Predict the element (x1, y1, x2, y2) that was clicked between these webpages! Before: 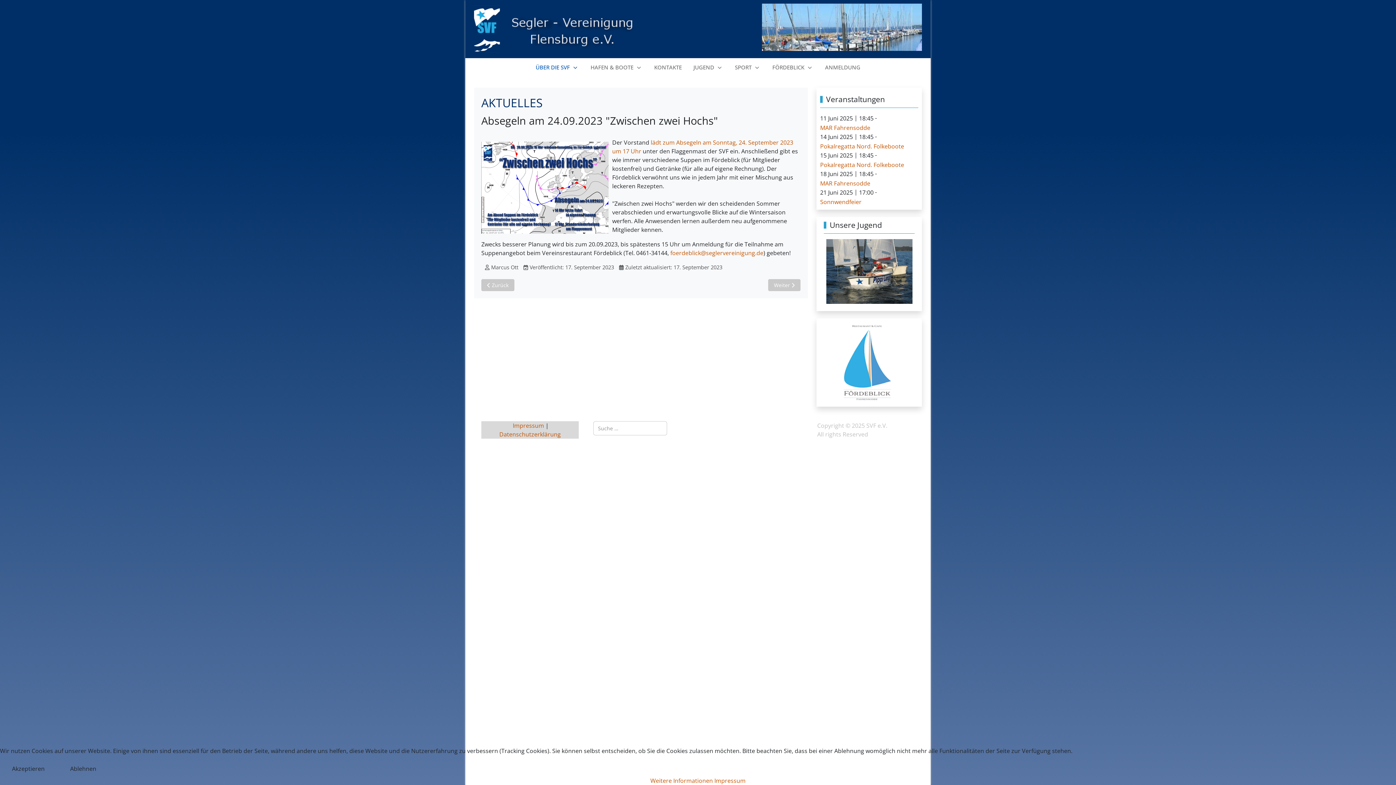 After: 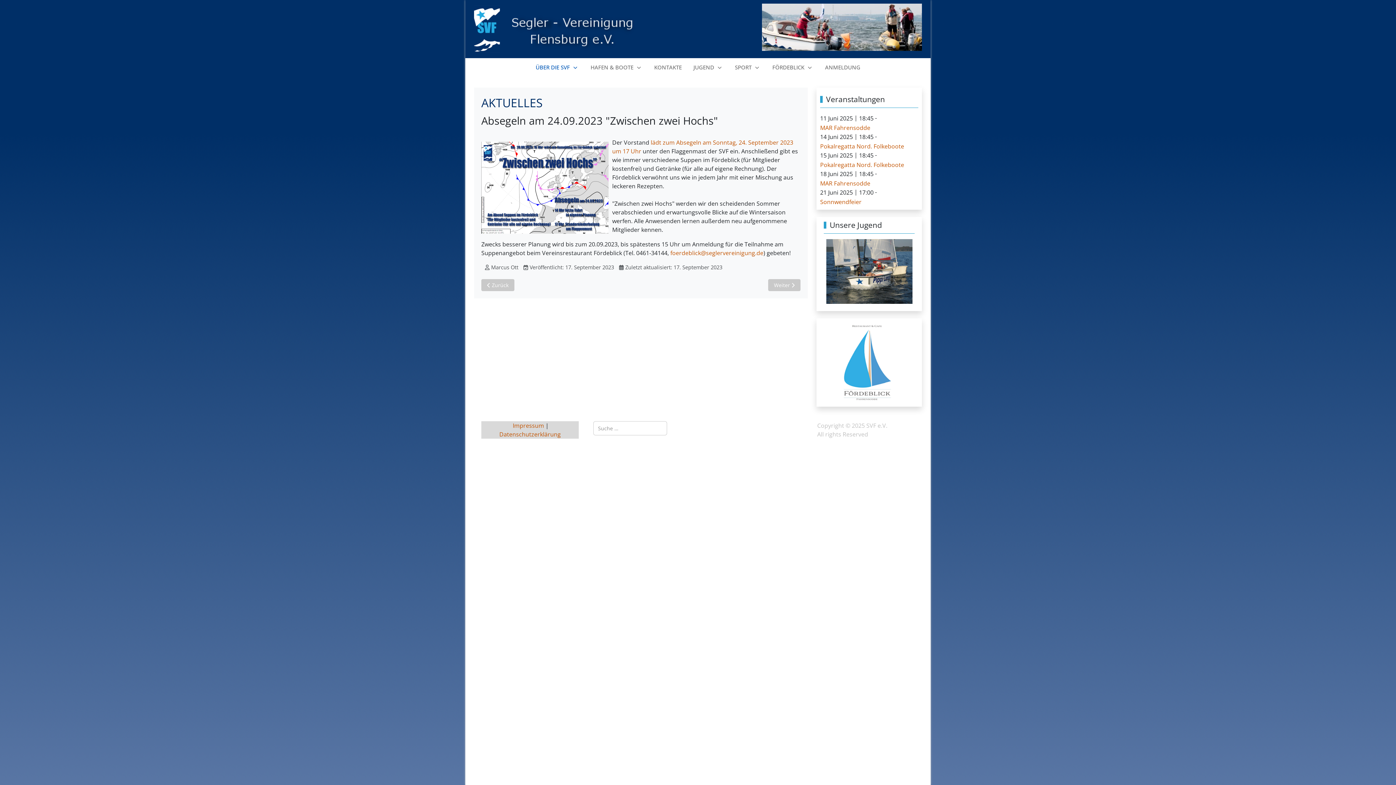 Action: label: Akzeptieren bbox: (0, 761, 56, 776)